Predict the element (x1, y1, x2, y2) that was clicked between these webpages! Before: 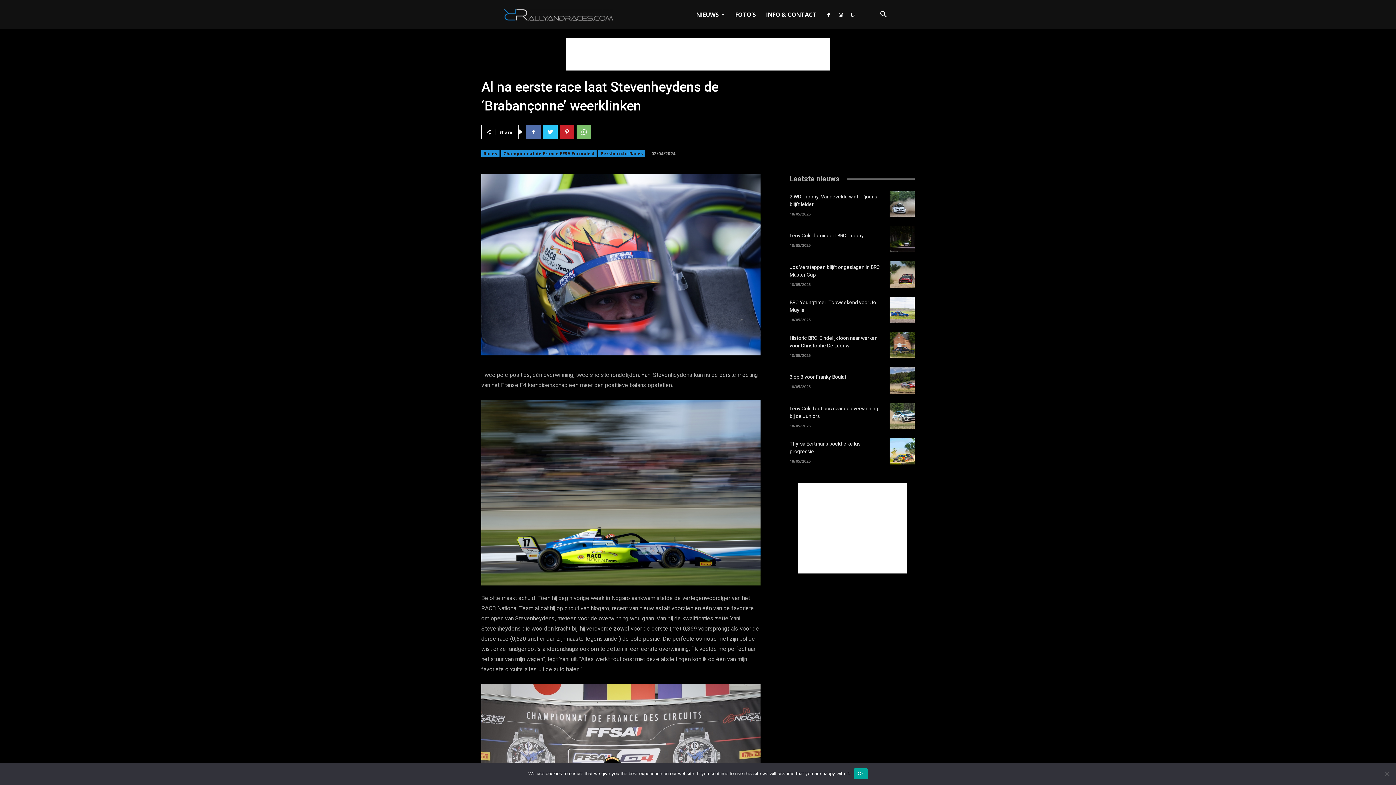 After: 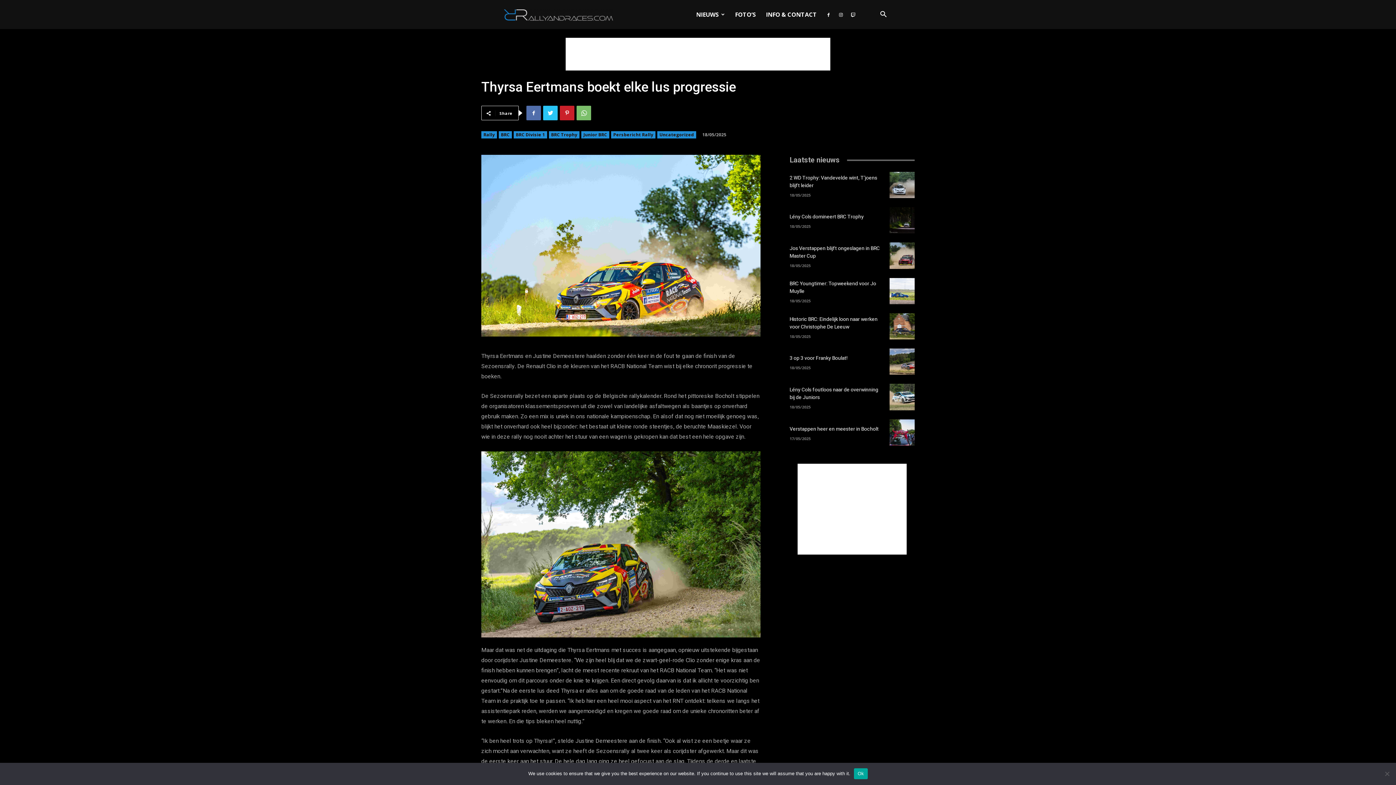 Action: bbox: (889, 438, 914, 464)